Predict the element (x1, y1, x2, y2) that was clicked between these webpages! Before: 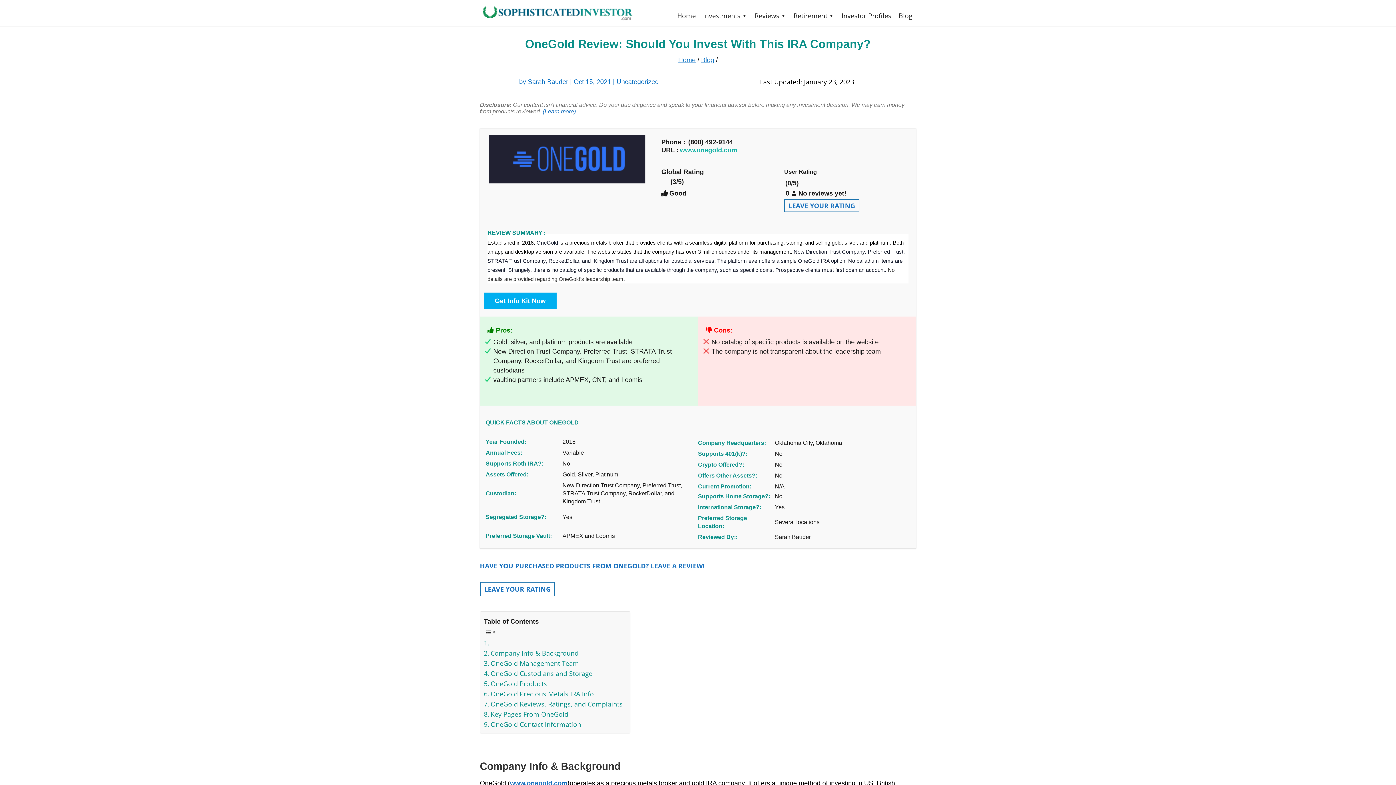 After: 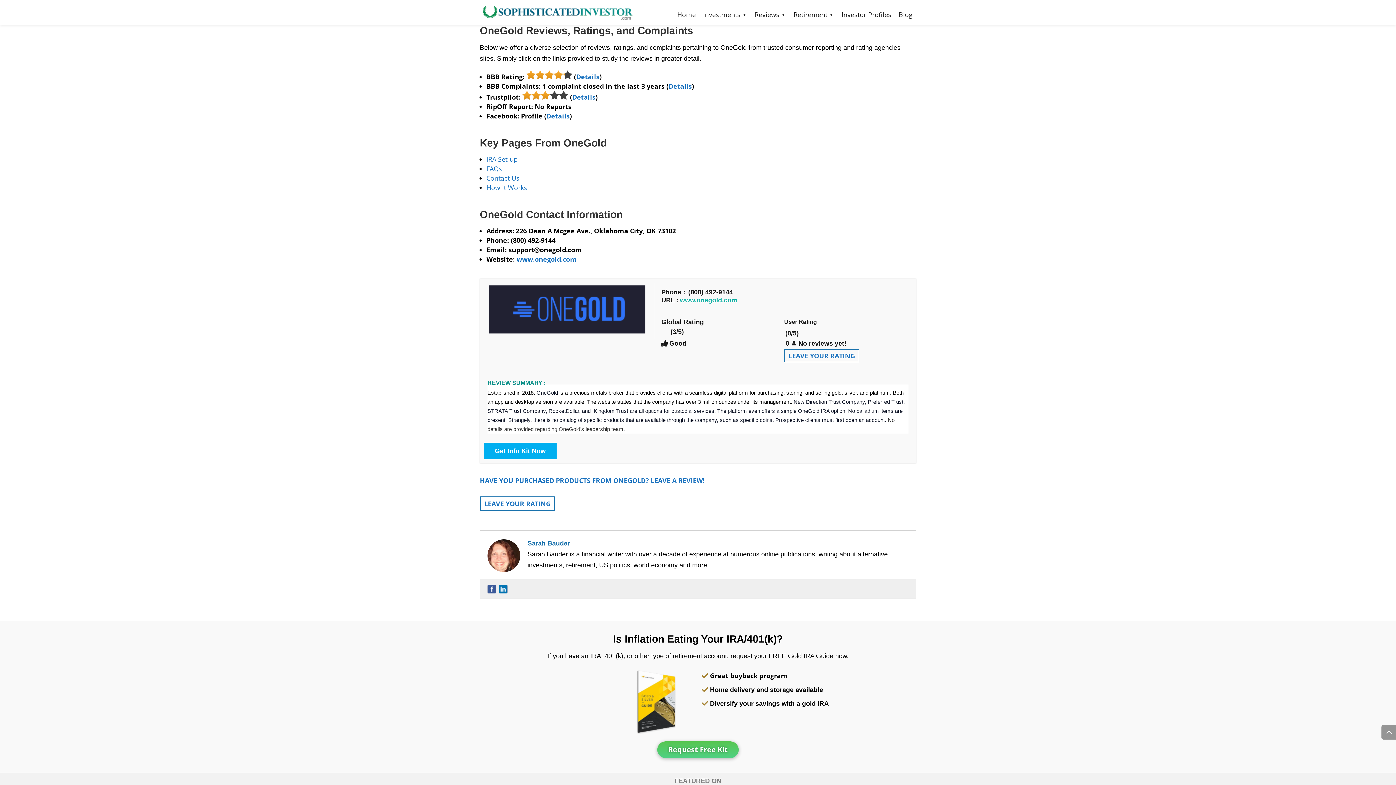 Action: bbox: (484, 699, 622, 709) label: OneGold Reviews, Ratings, and Complaints